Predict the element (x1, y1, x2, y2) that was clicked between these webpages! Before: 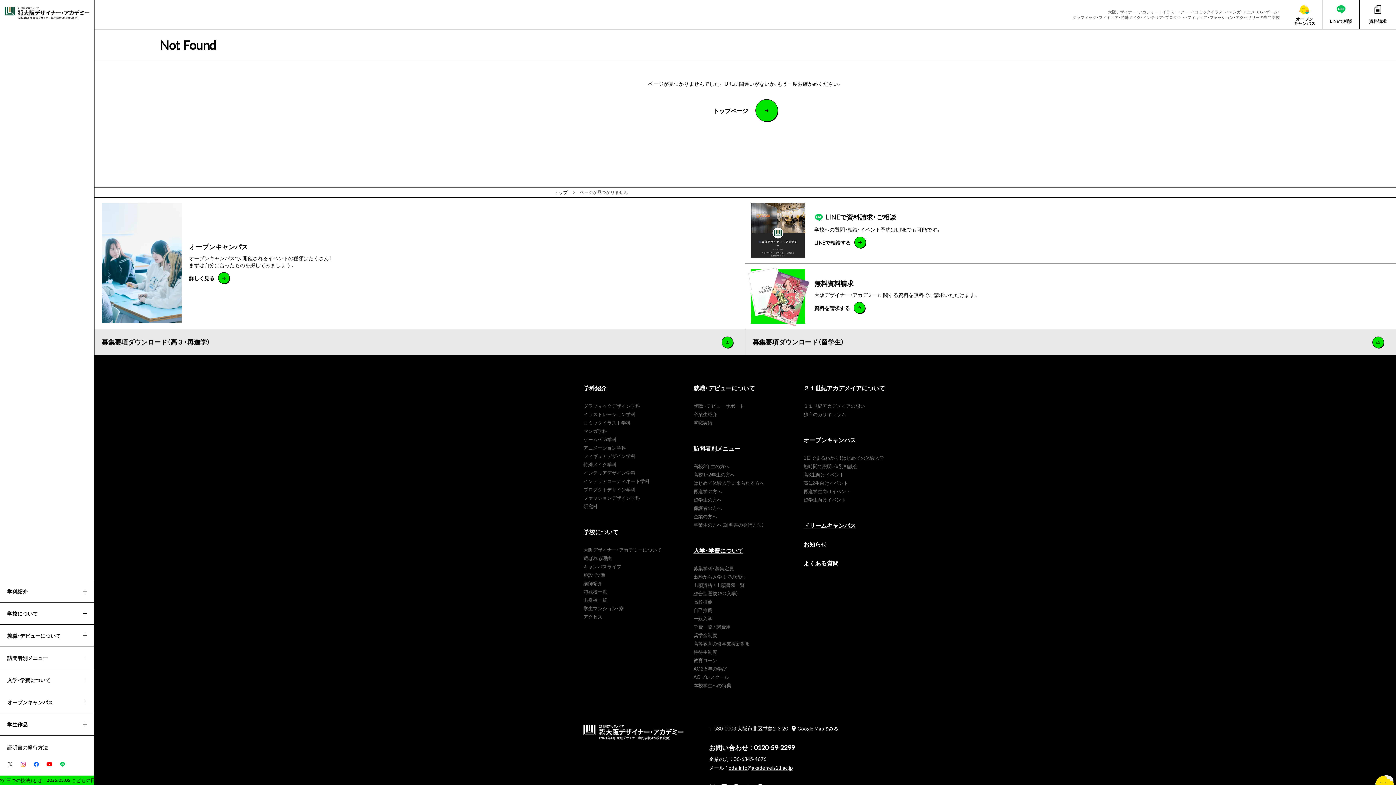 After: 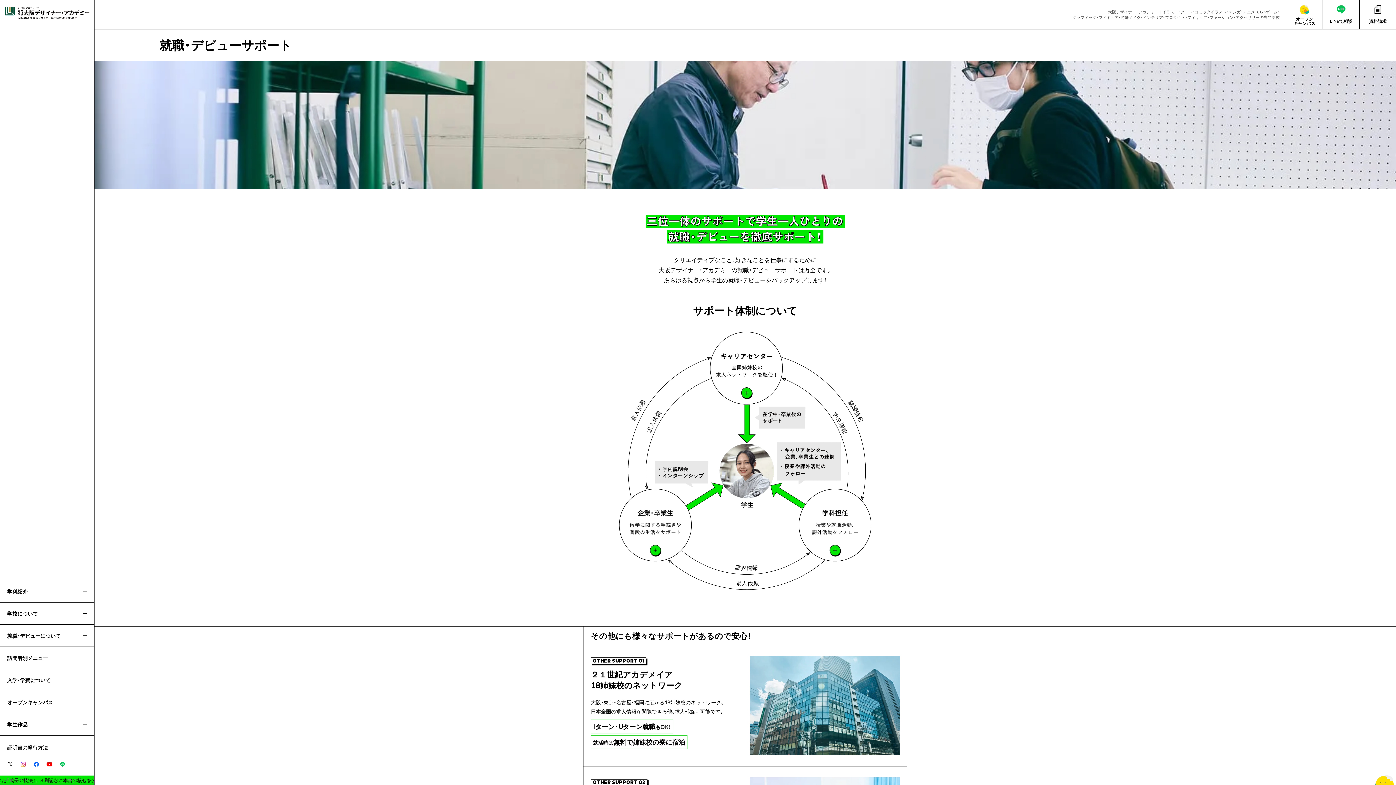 Action: bbox: (693, 402, 744, 409) label: 就職 ・デビューサポート